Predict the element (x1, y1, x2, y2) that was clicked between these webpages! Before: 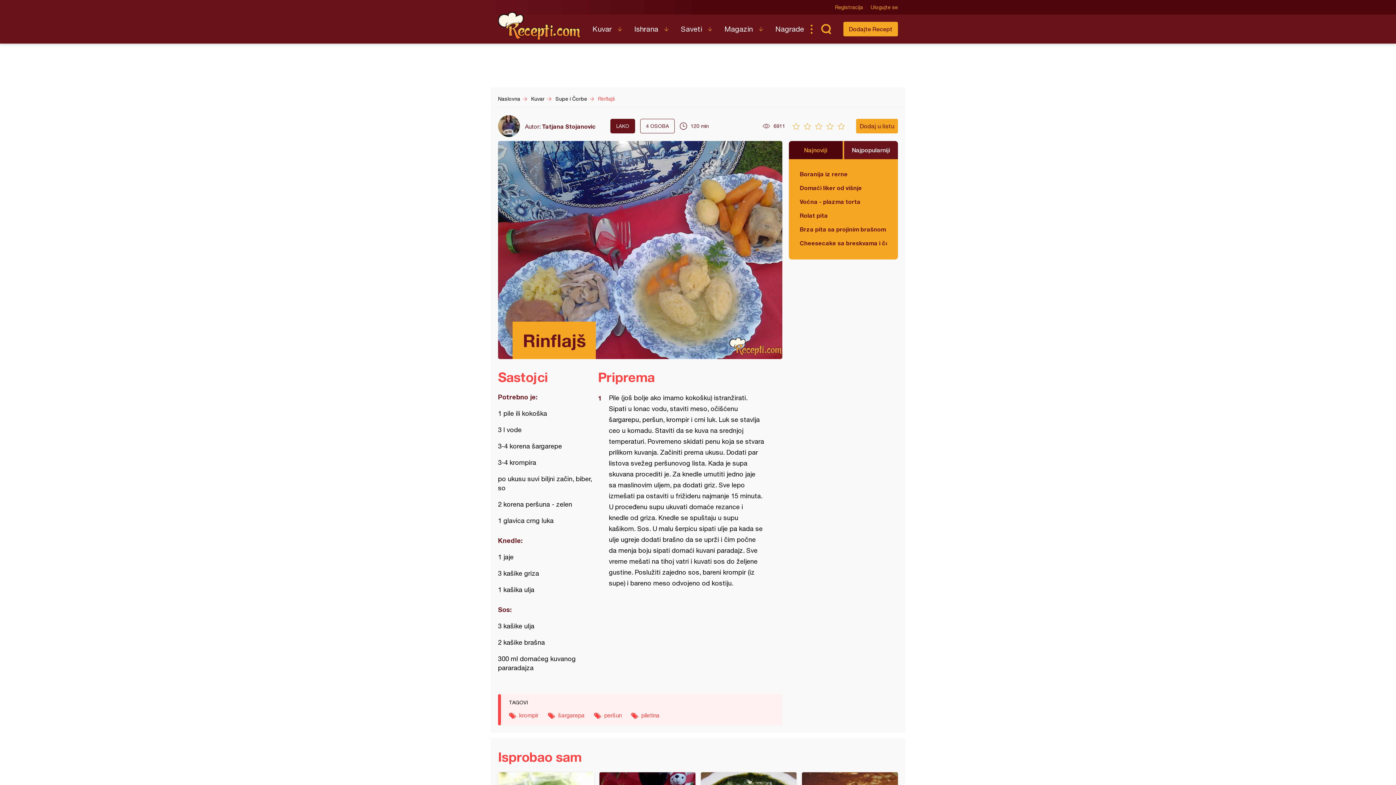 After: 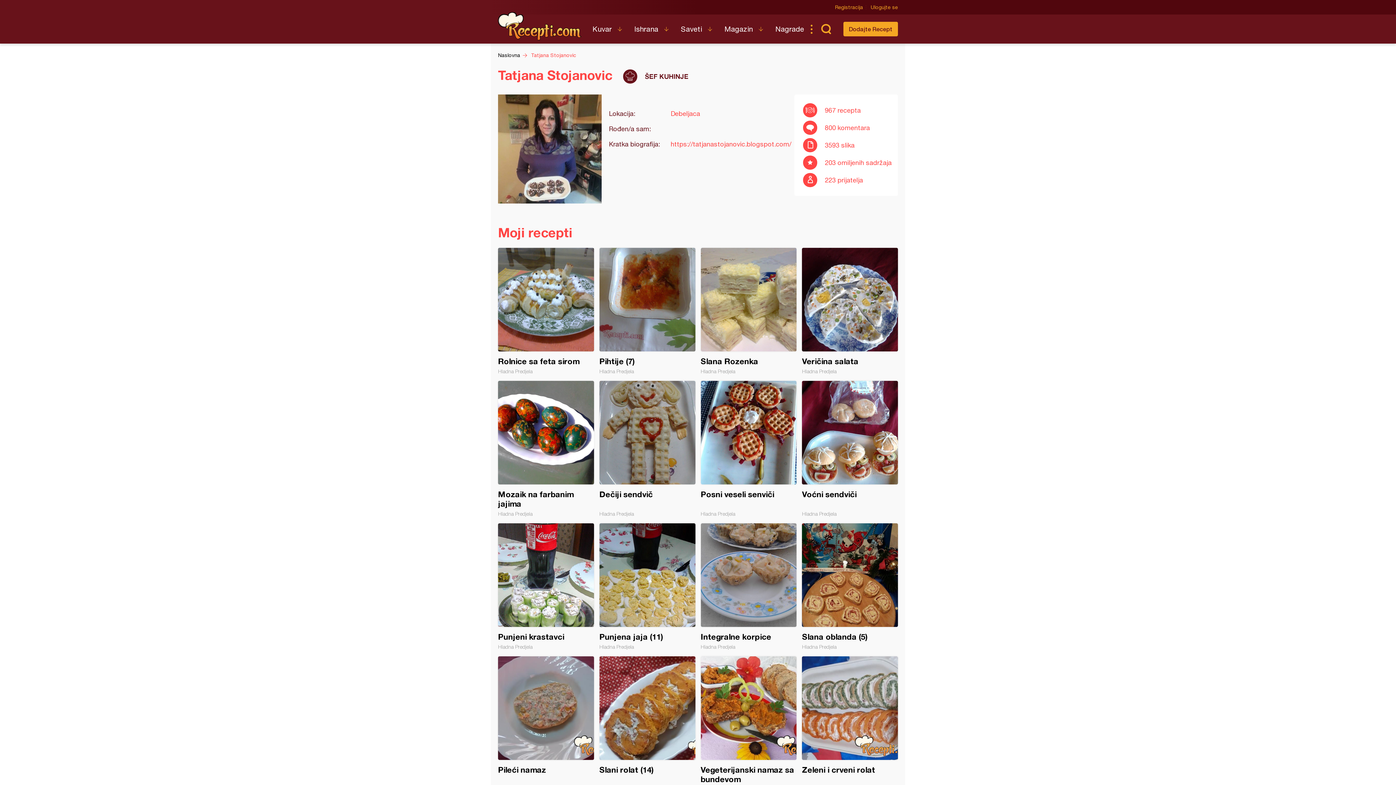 Action: label: Tatjana Stojanovic bbox: (542, 122, 596, 129)